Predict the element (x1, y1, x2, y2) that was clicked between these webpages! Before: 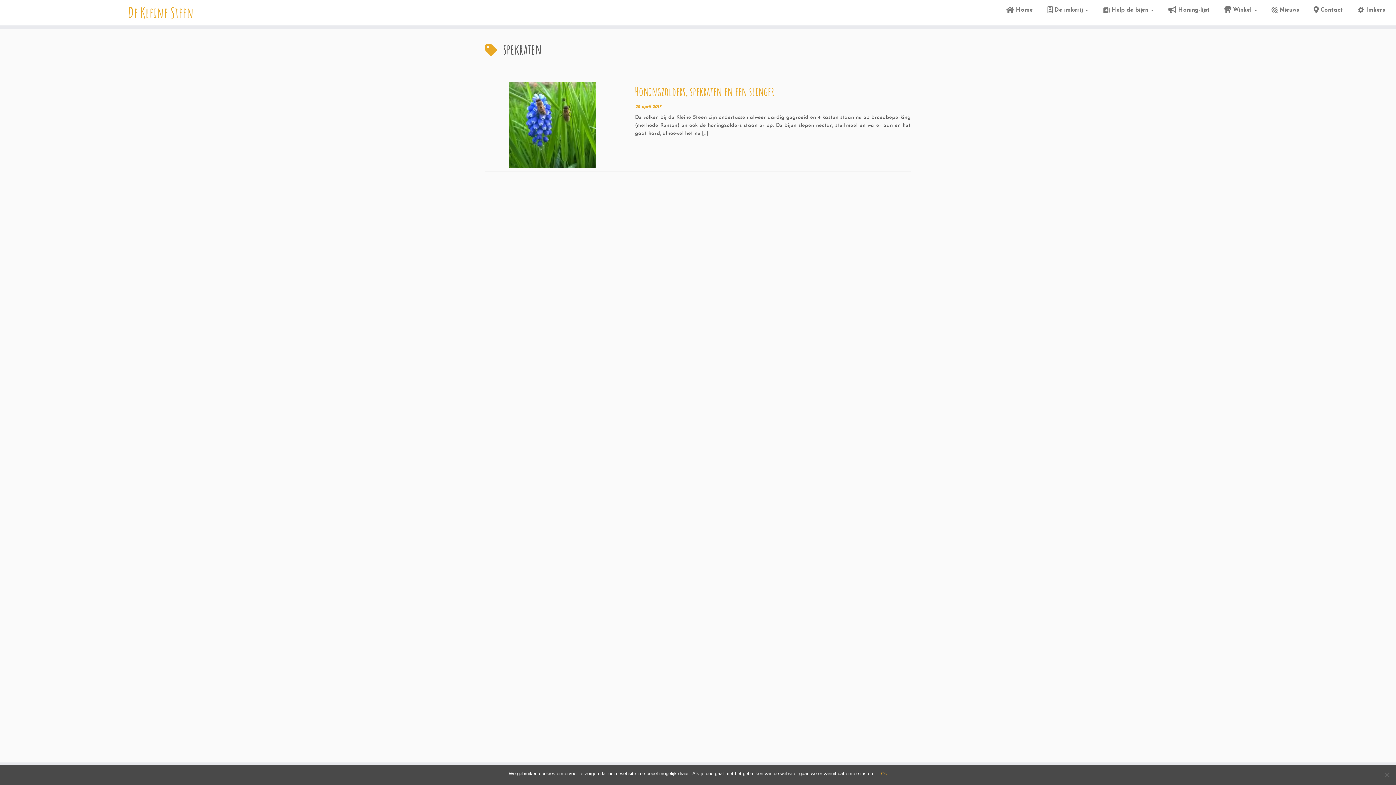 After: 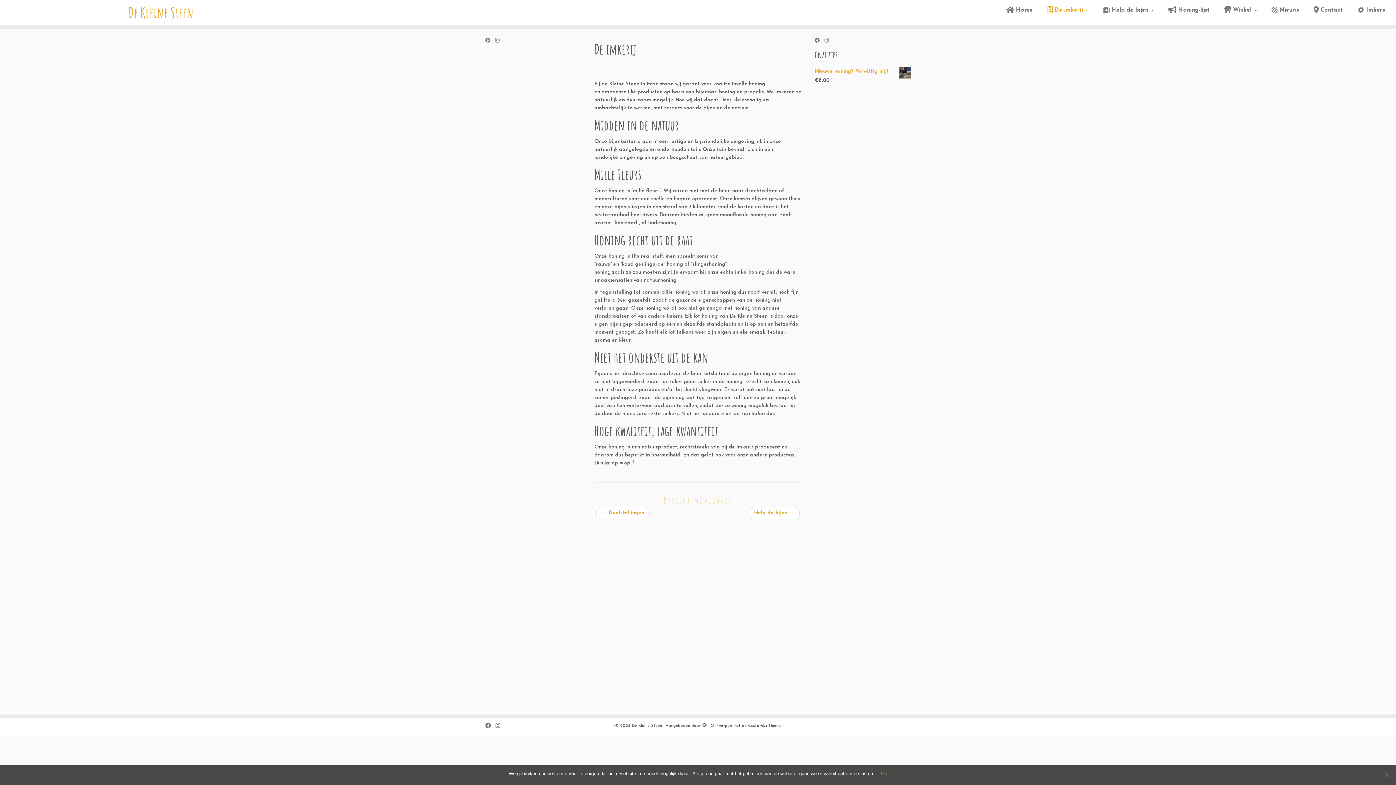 Action: bbox: (1040, 4, 1095, 16) label: De imkerij 